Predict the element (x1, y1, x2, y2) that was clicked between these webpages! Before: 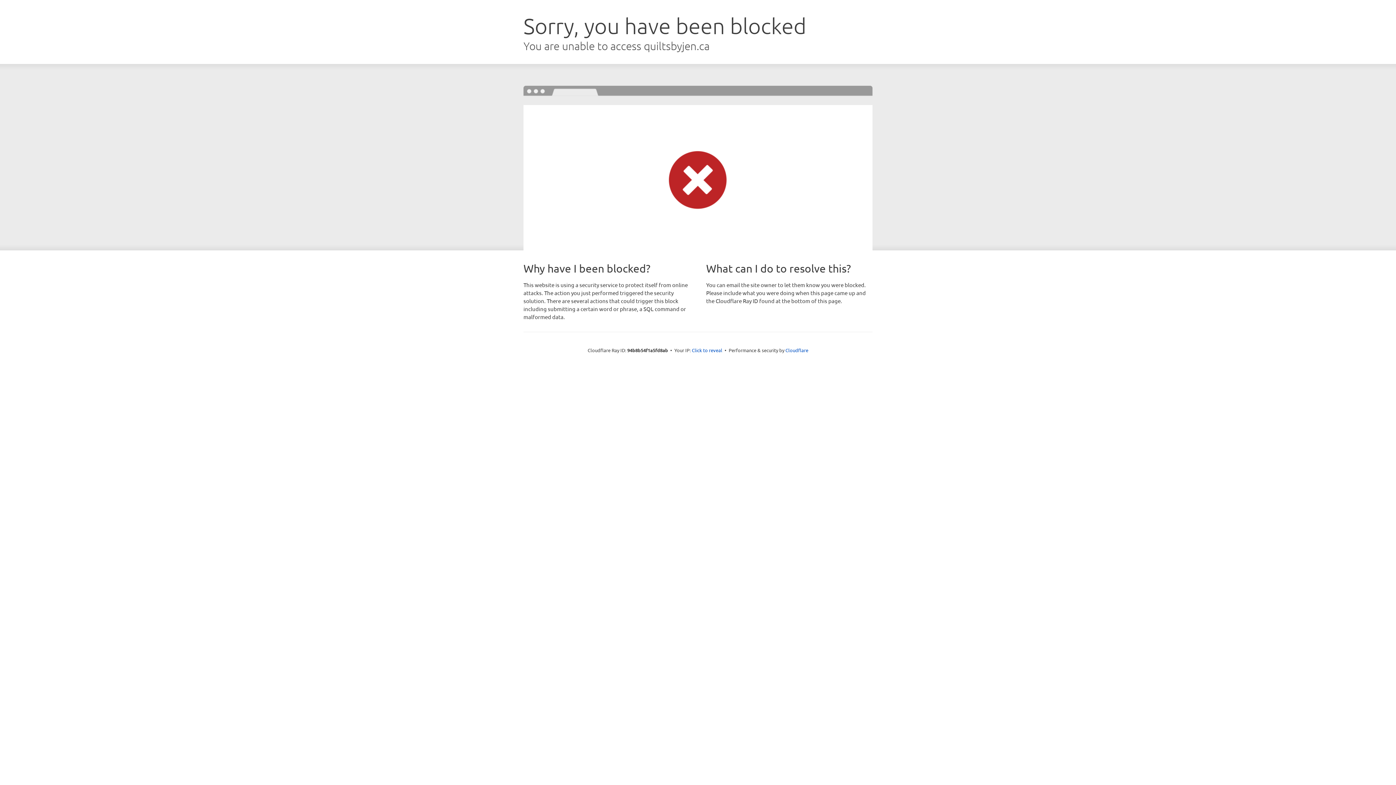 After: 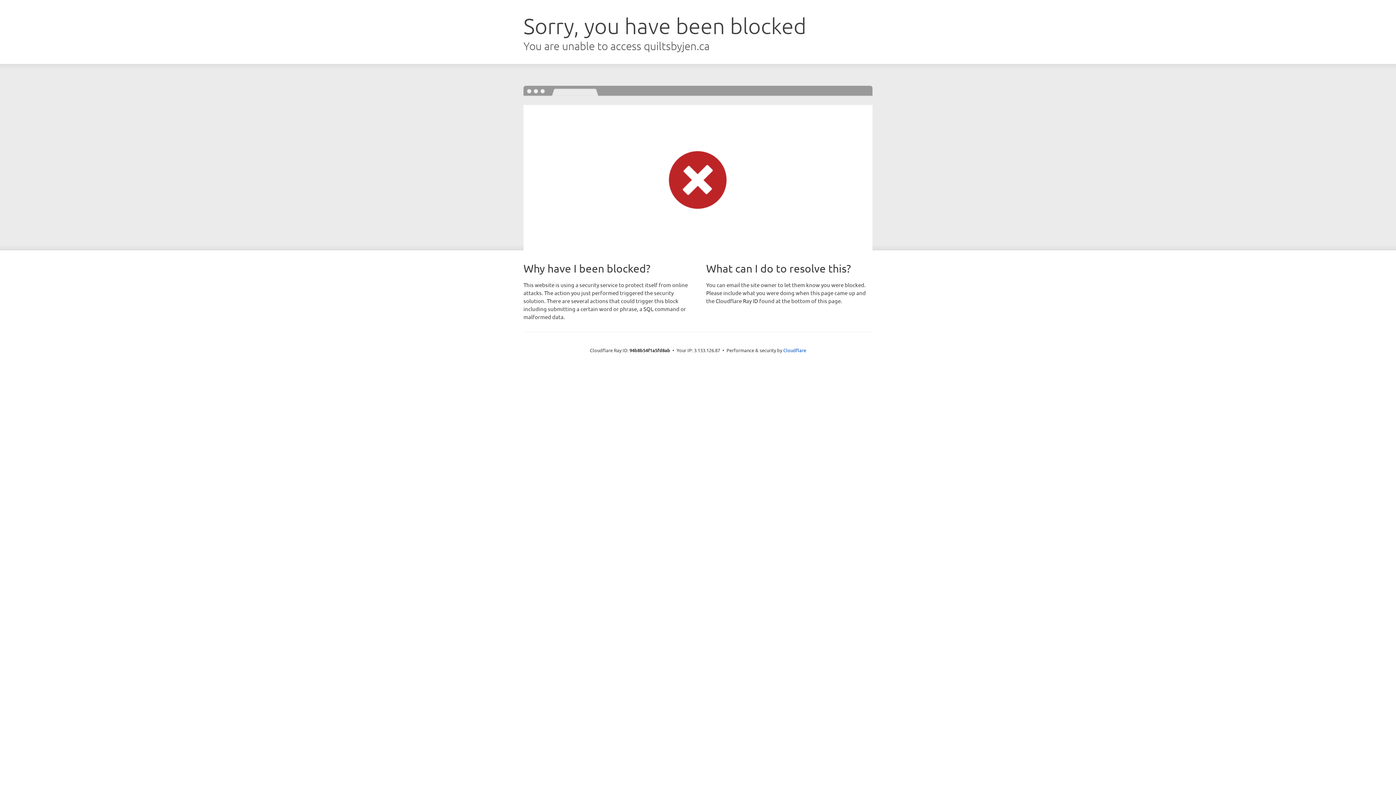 Action: bbox: (692, 346, 722, 353) label: Click to reveal